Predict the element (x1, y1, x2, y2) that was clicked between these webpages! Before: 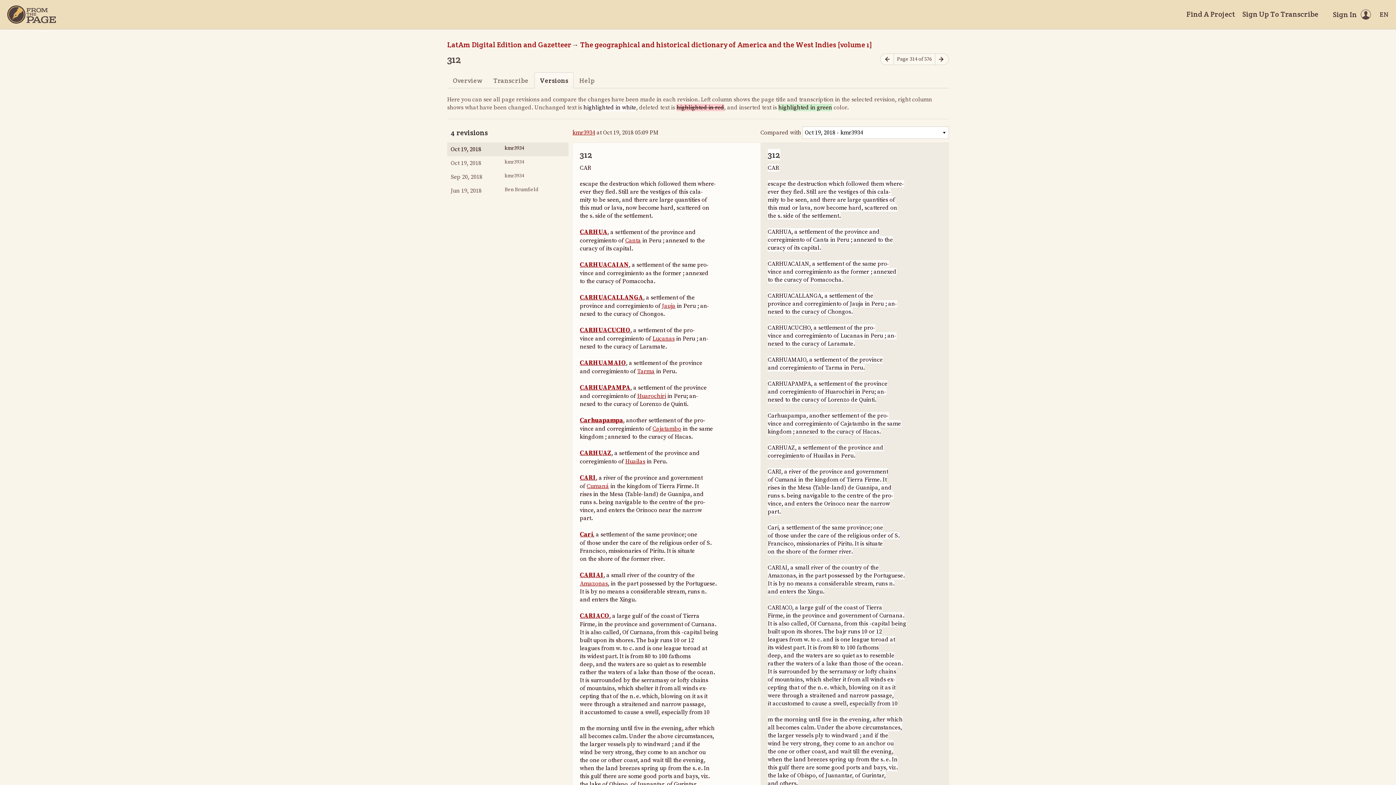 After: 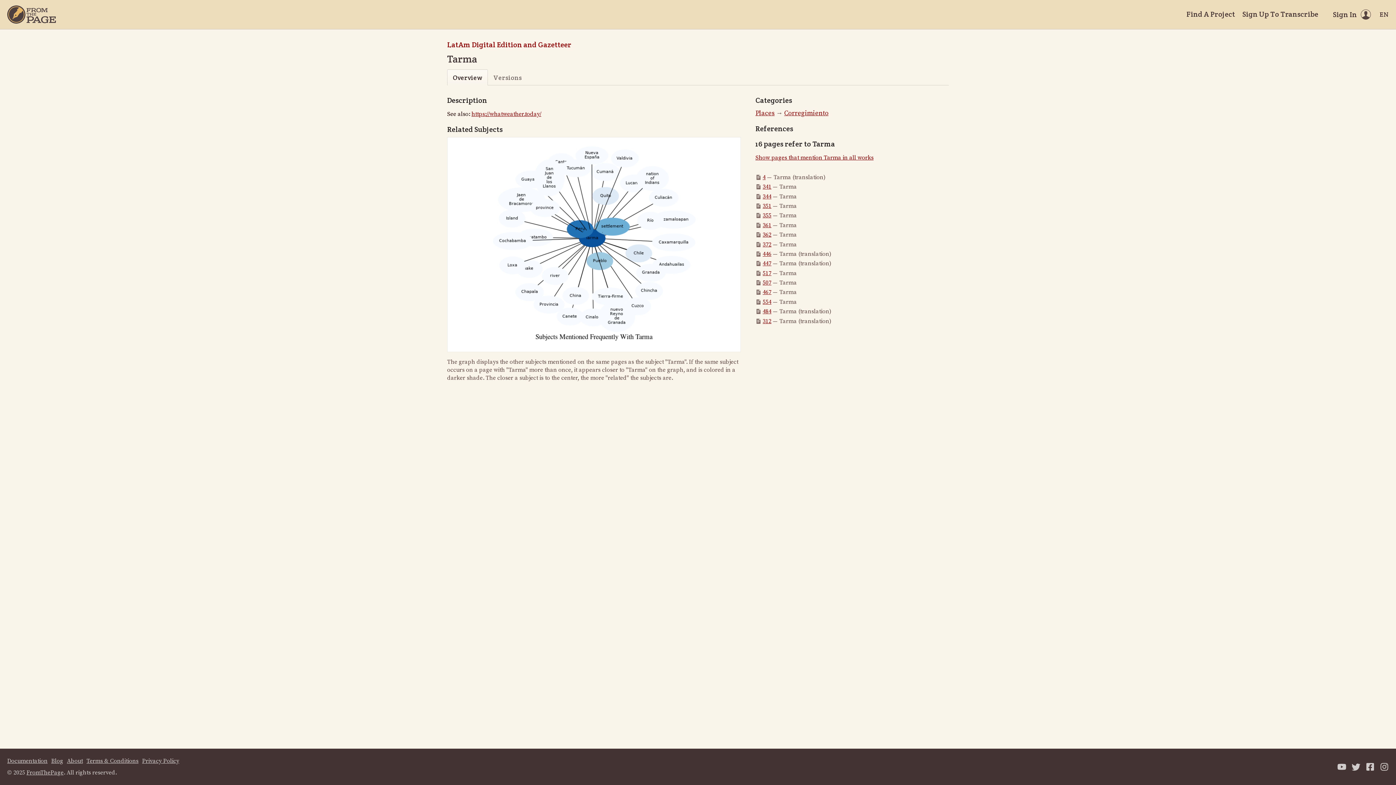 Action: bbox: (637, 368, 654, 375) label: Tarma